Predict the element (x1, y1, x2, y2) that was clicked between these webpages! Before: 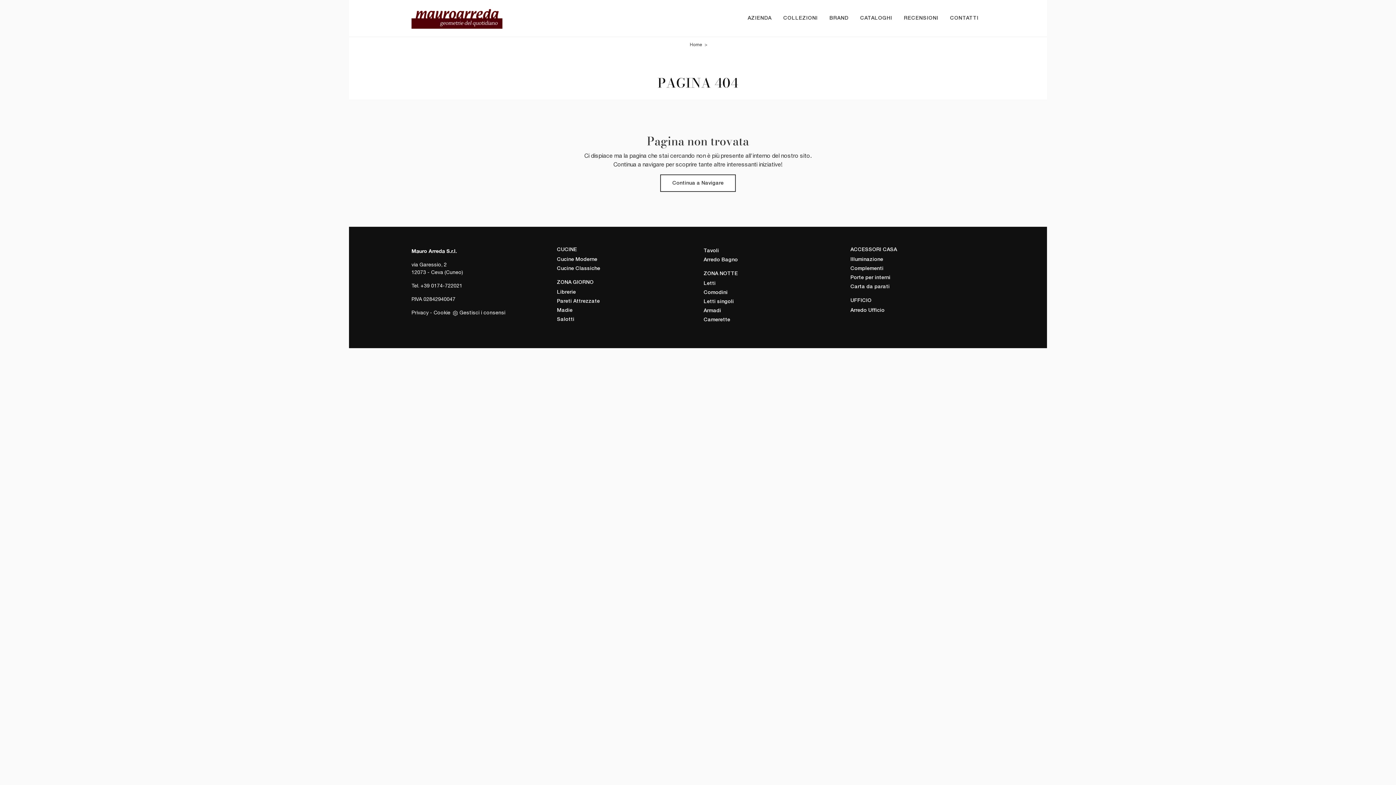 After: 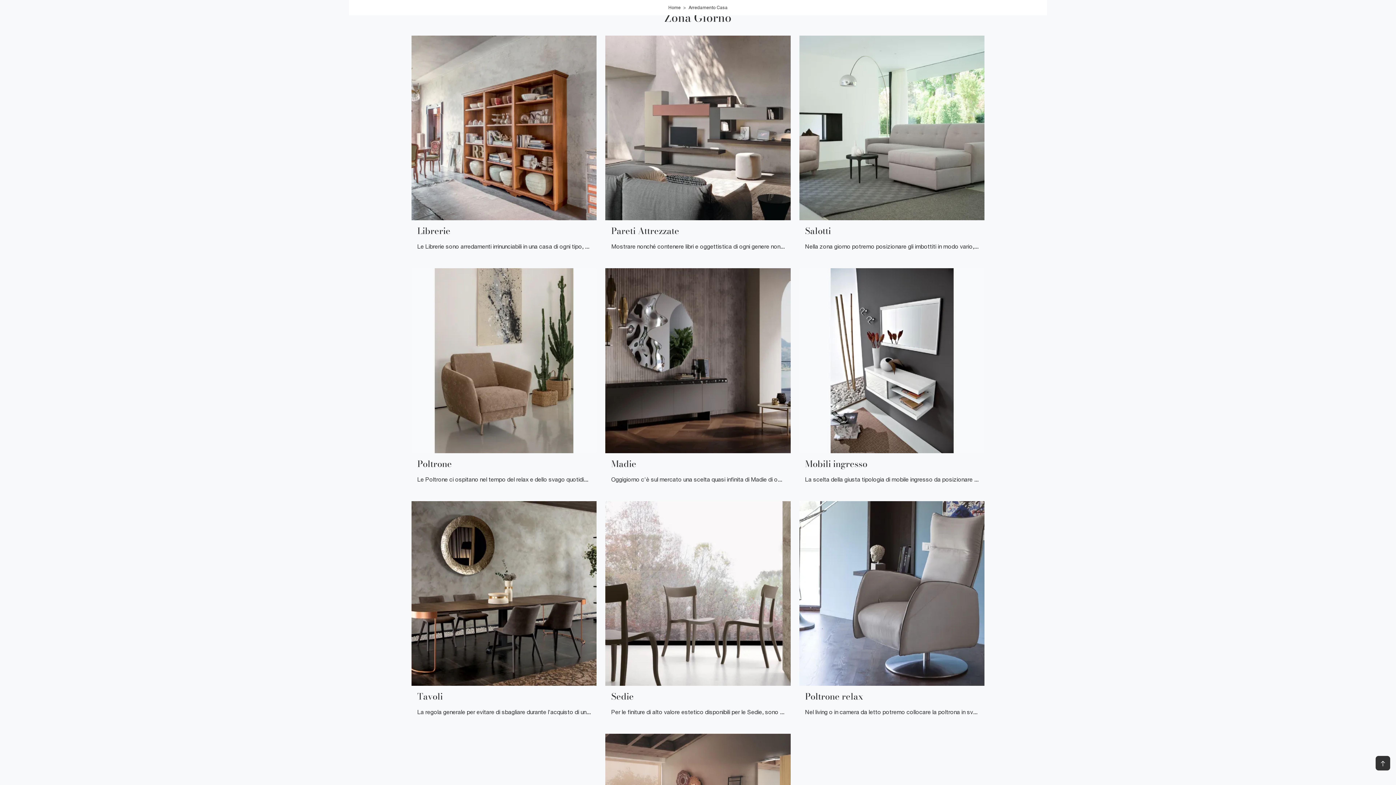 Action: label: ZONA GIORNO bbox: (557, 280, 691, 285)